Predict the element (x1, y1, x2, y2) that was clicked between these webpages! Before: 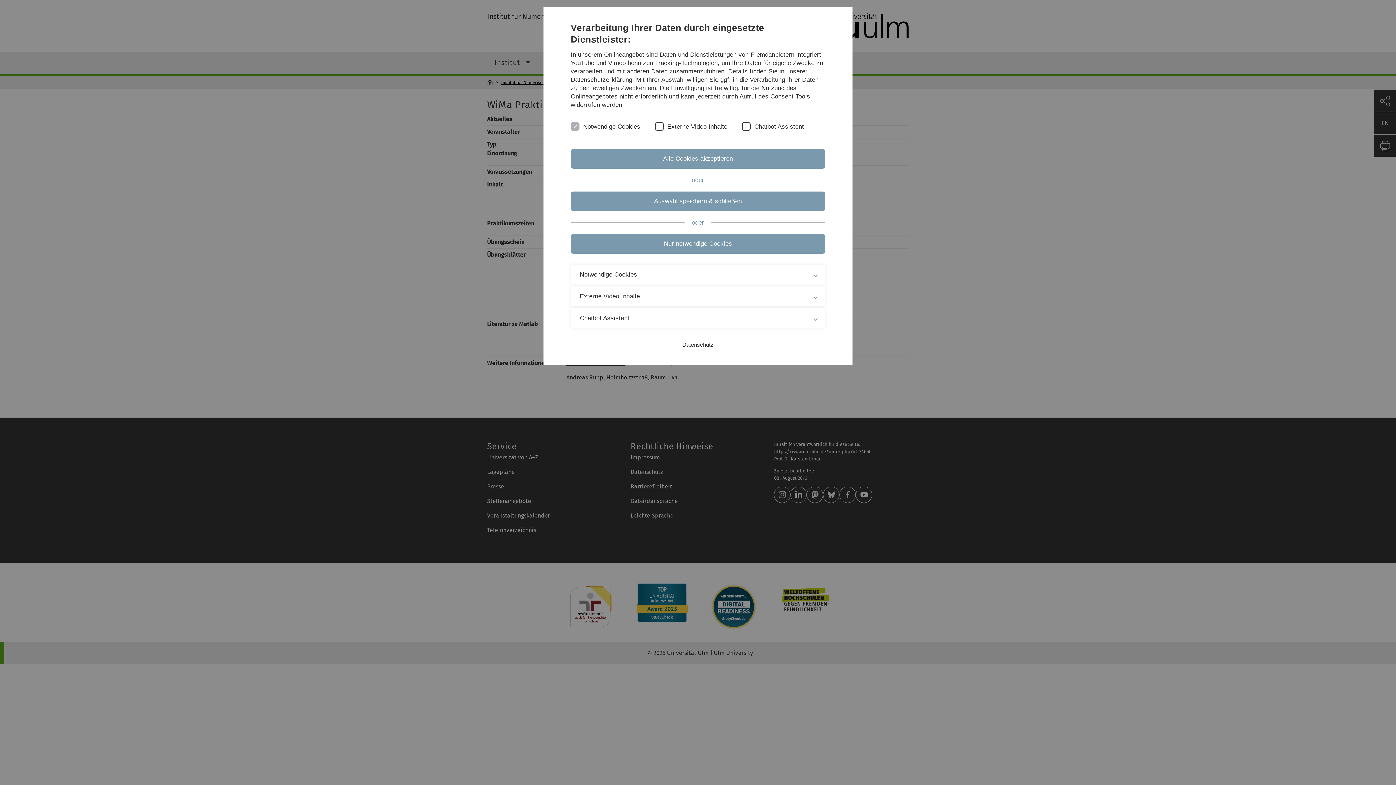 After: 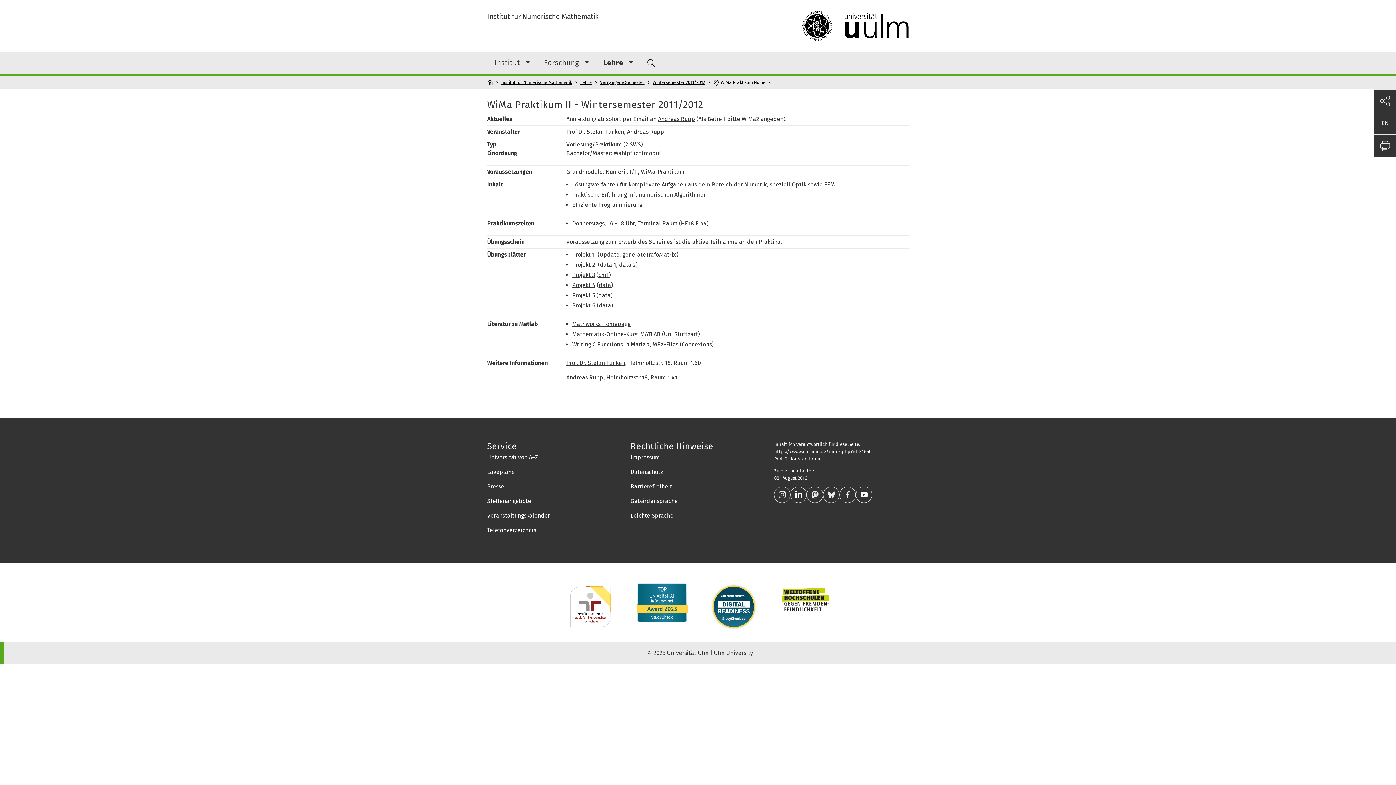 Action: label: Nur notwendige Cookies bbox: (570, 234, 825, 253)